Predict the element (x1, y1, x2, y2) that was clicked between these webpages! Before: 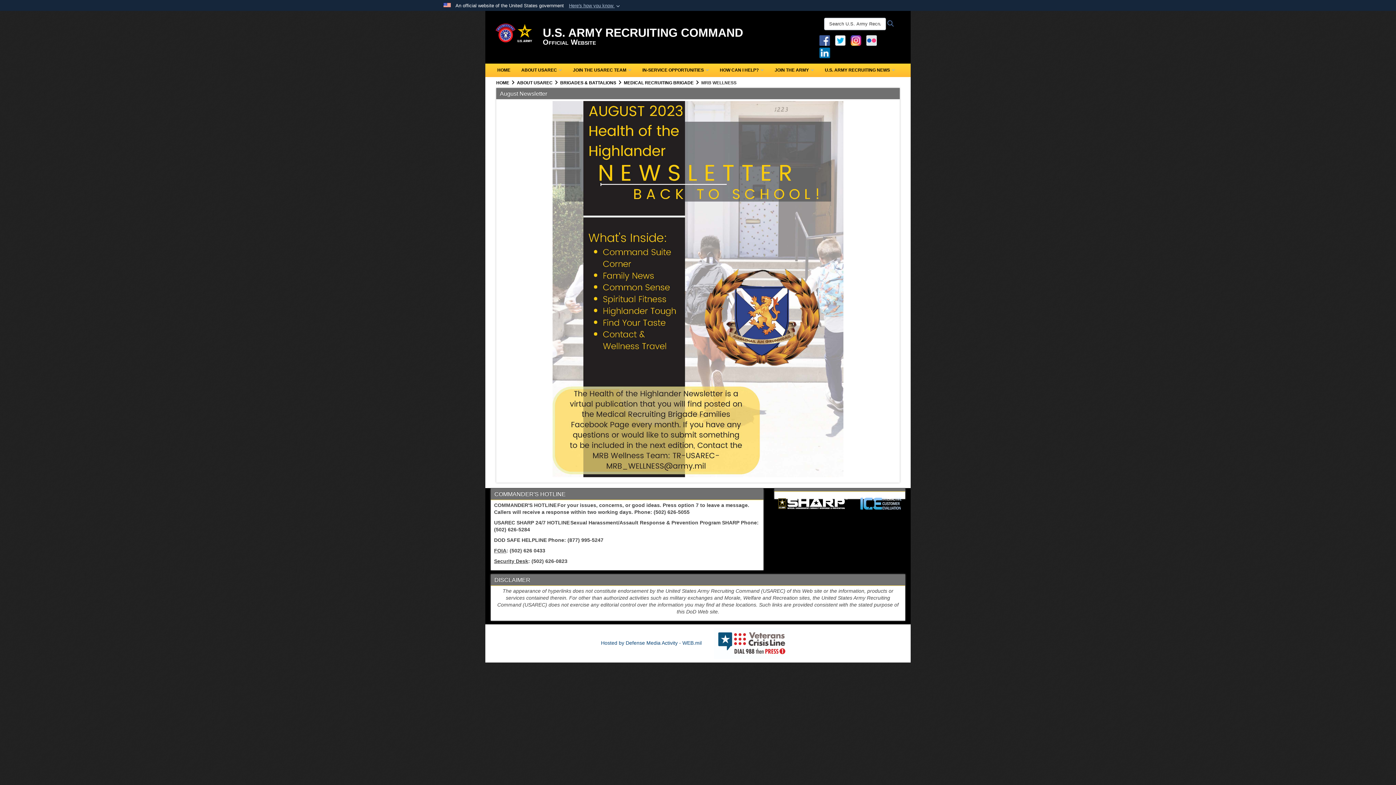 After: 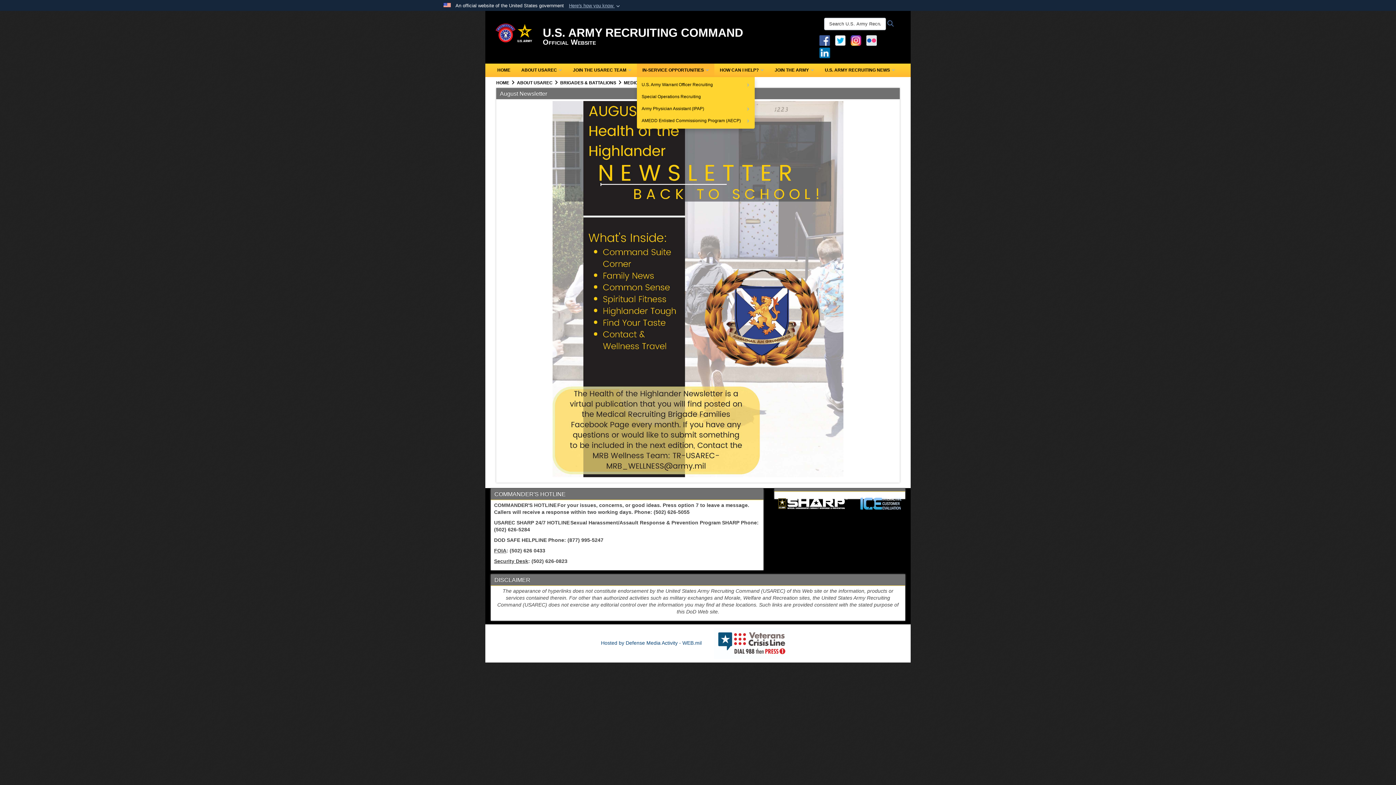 Action: bbox: (637, 63, 714, 77) label: IN-SERVICE OPPORTUNITIES